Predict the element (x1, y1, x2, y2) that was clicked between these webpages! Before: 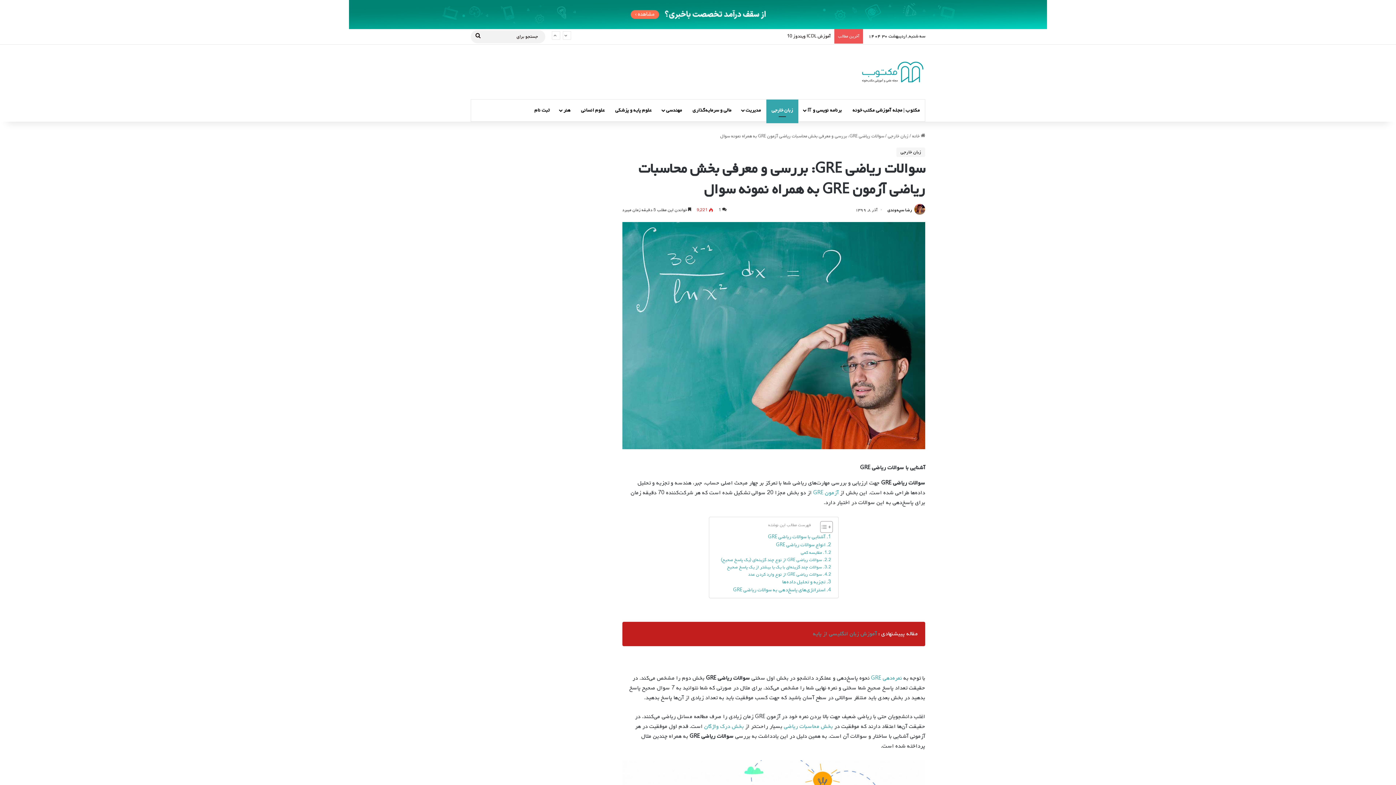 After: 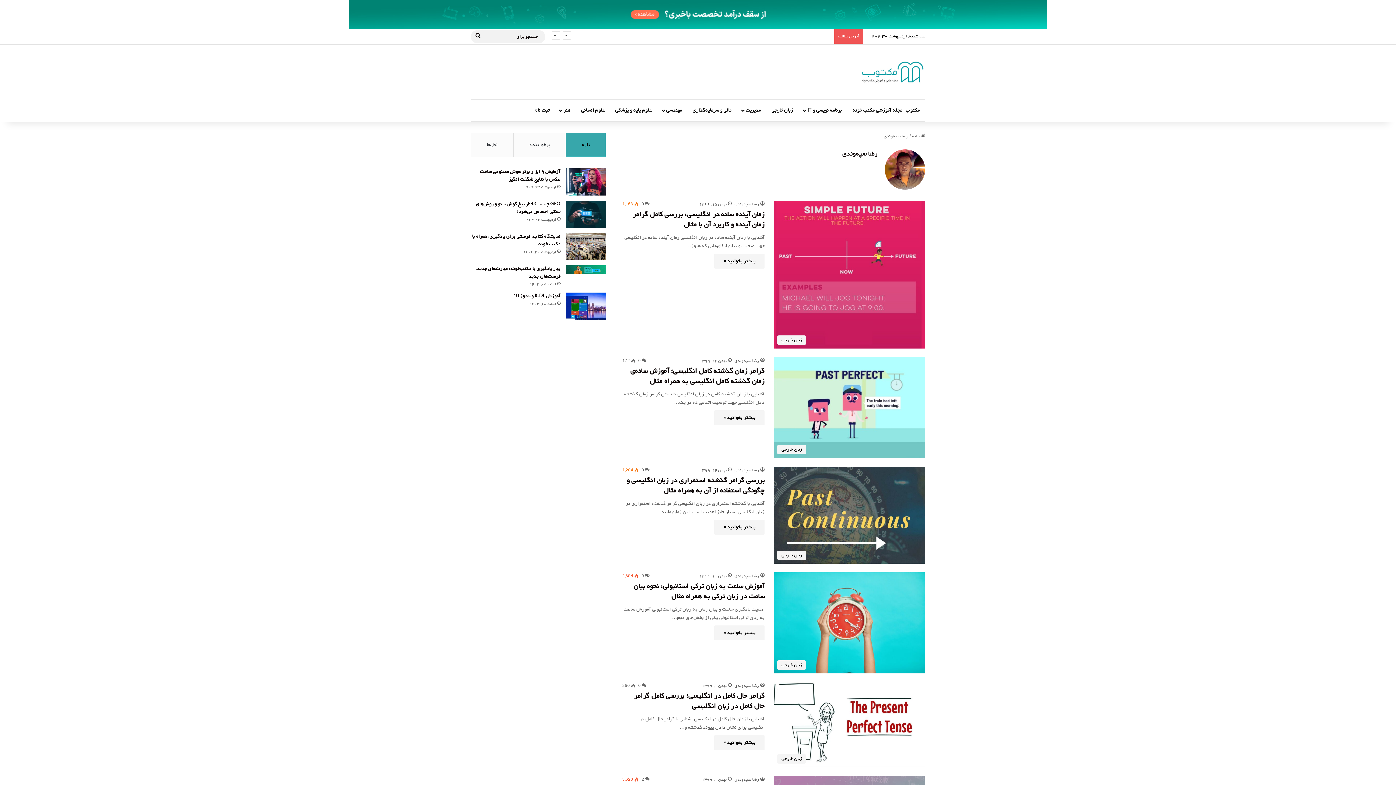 Action: label: رضا سپه‌وندی bbox: (887, 207, 912, 213)